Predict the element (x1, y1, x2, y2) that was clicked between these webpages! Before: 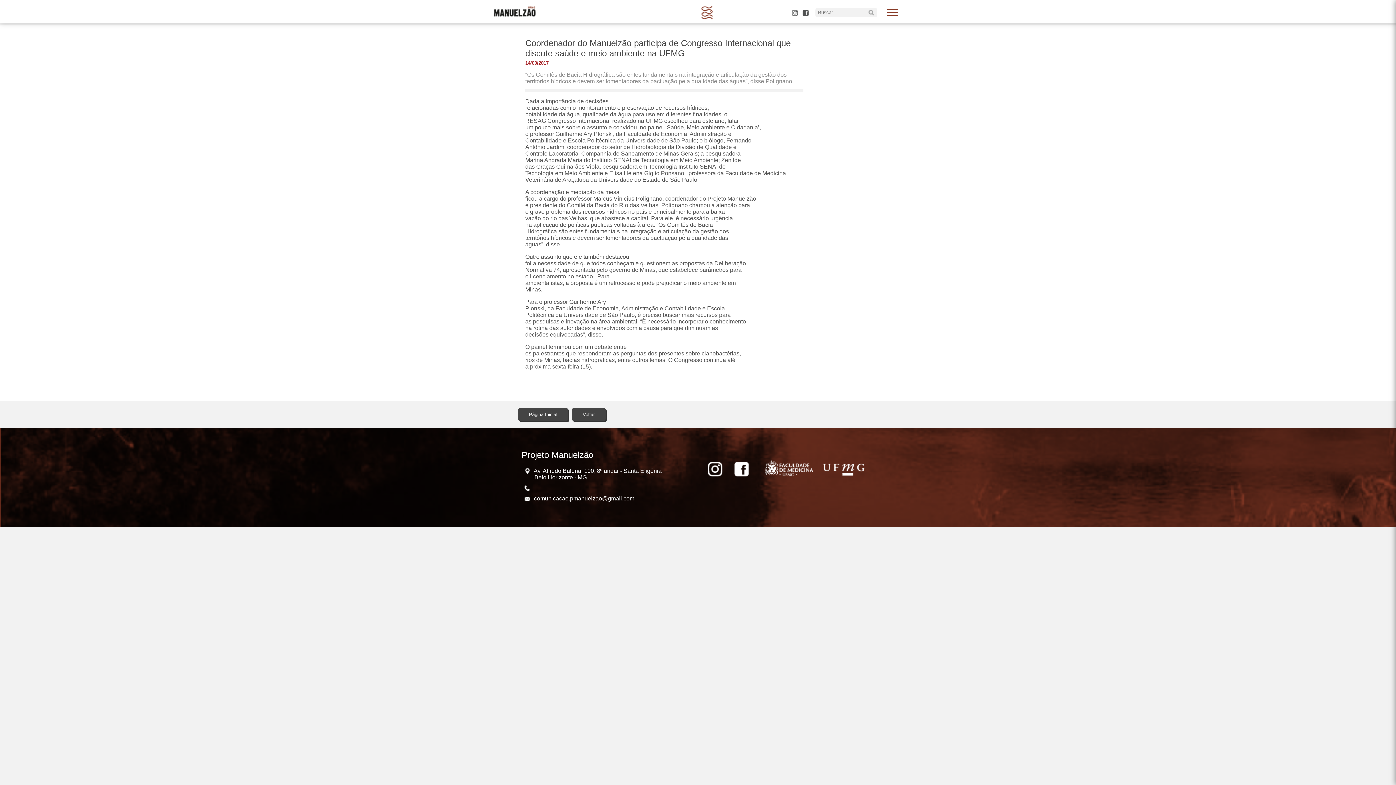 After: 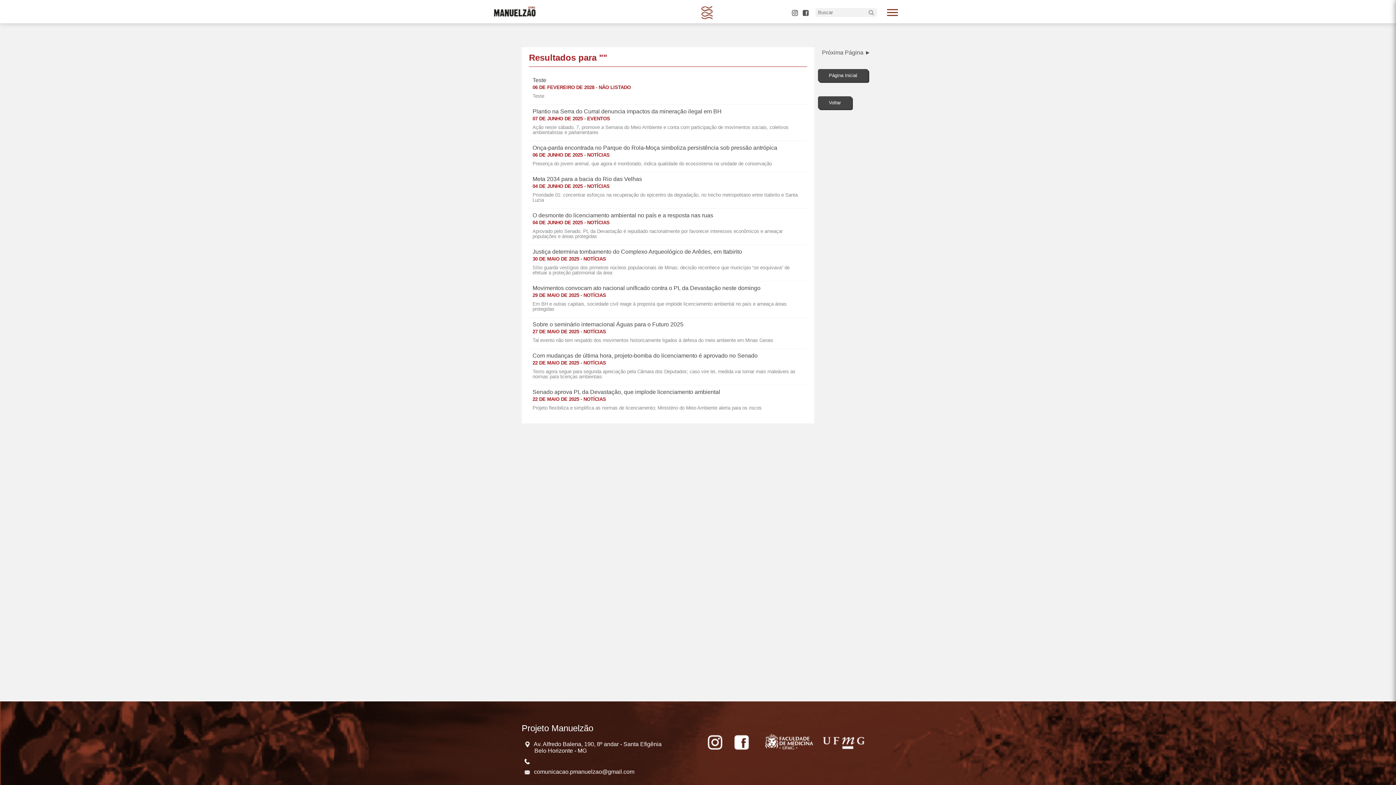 Action: bbox: (866, 8, 875, 17)